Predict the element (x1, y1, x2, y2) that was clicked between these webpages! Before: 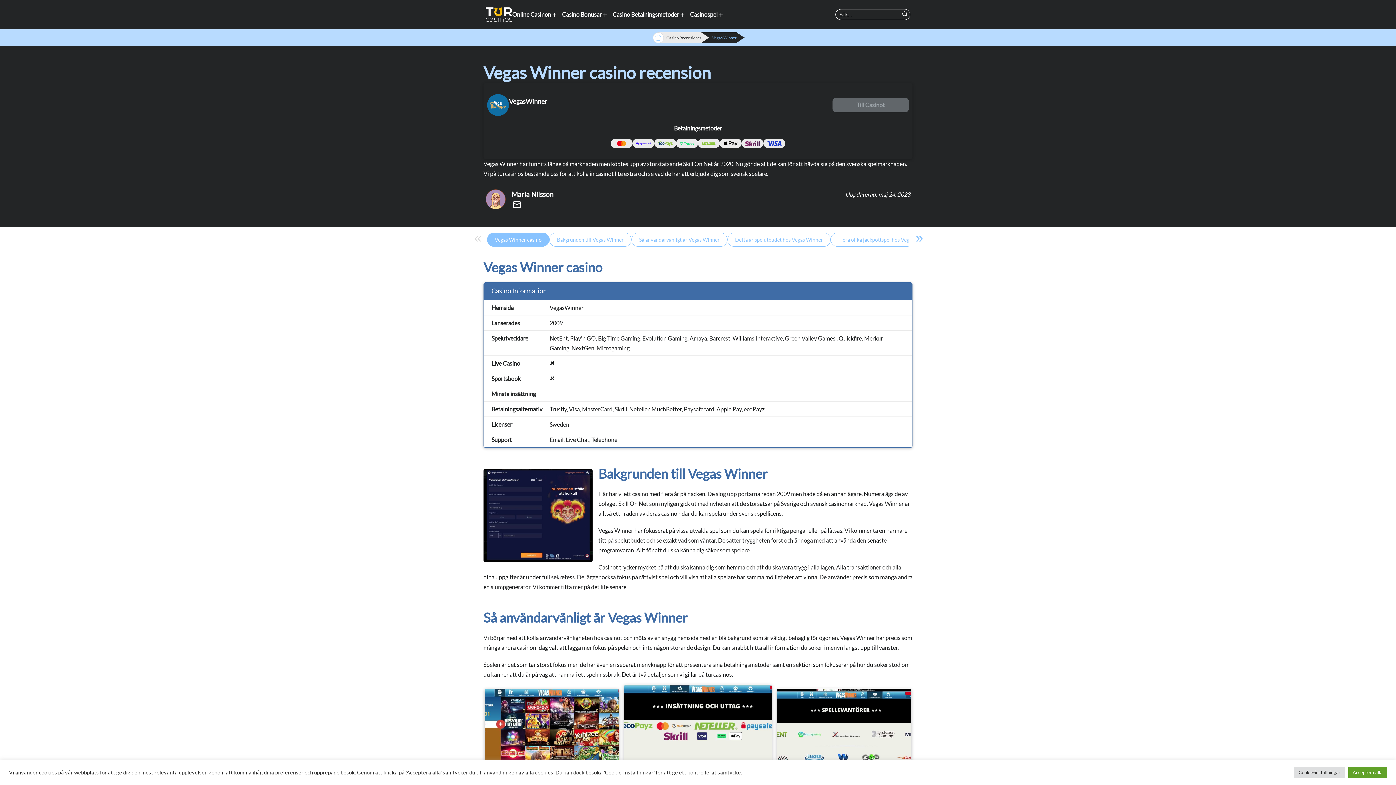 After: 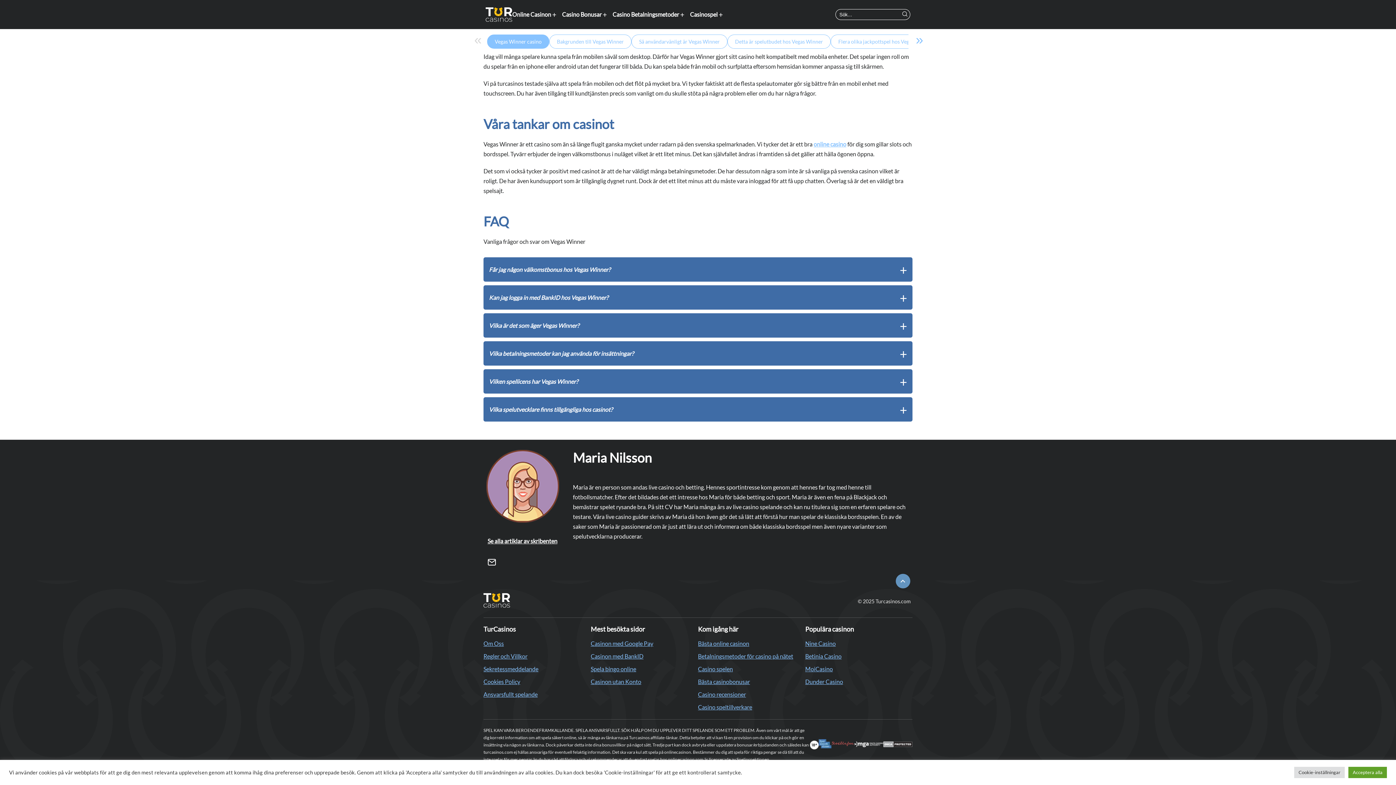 Action: bbox: (485, 203, 505, 210)